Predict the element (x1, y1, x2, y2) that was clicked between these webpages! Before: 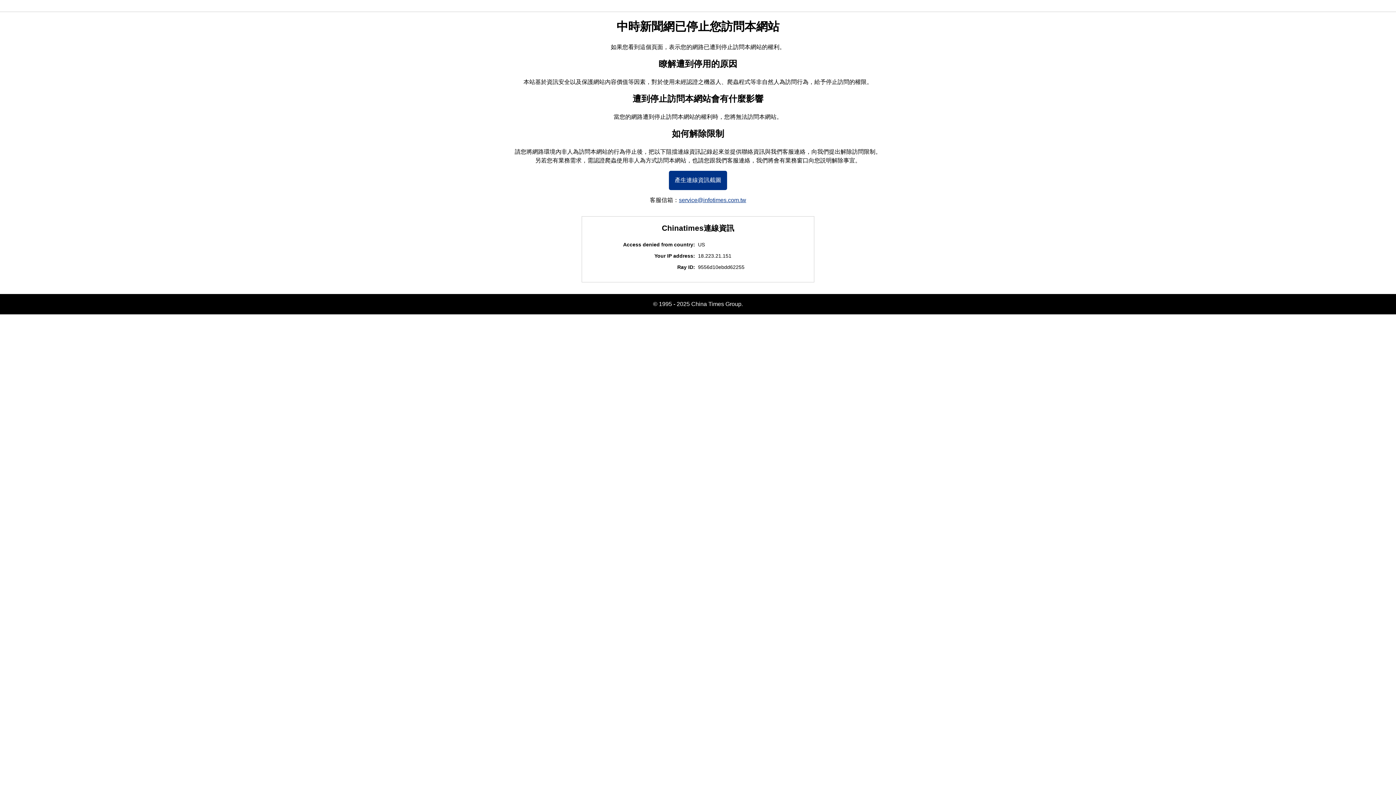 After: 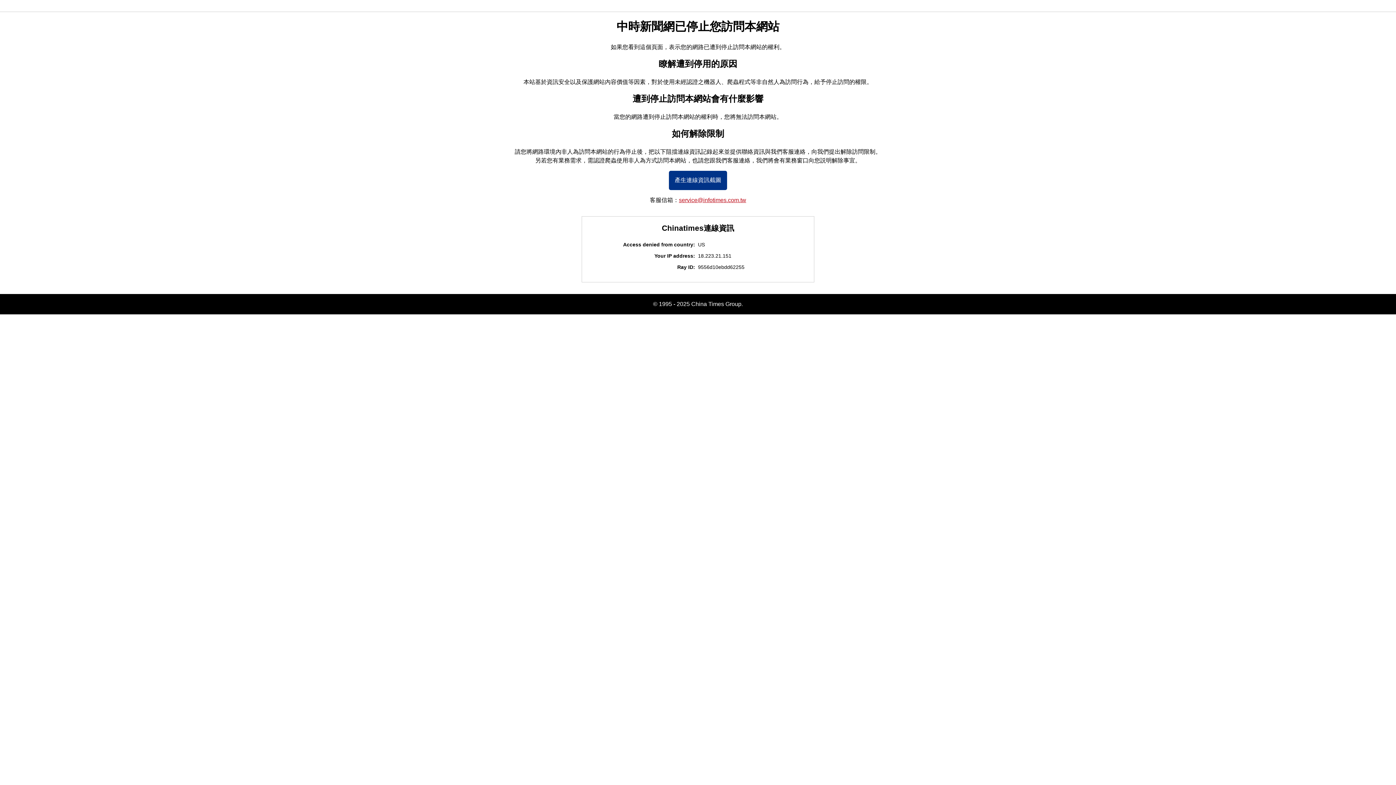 Action: label: service@infotimes.com.tw bbox: (679, 197, 746, 203)